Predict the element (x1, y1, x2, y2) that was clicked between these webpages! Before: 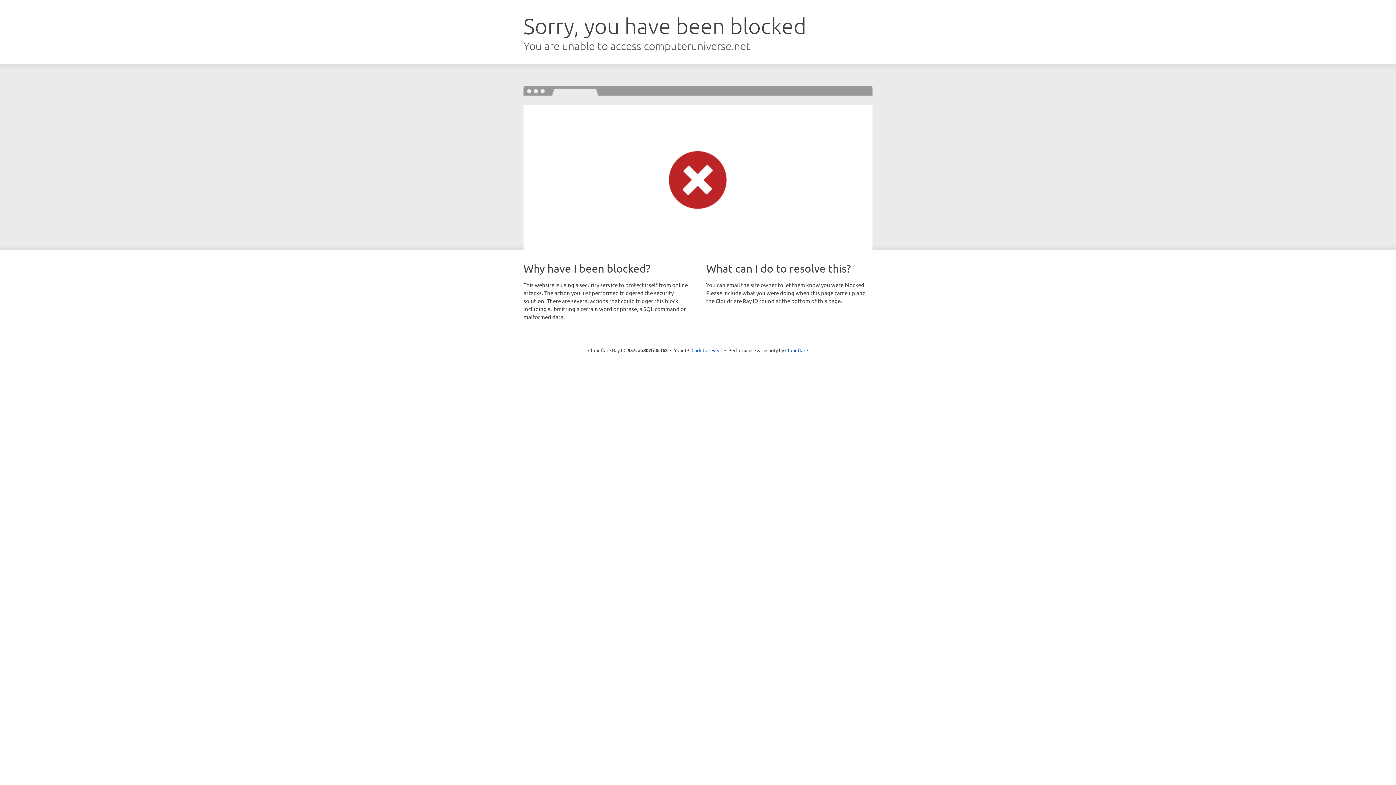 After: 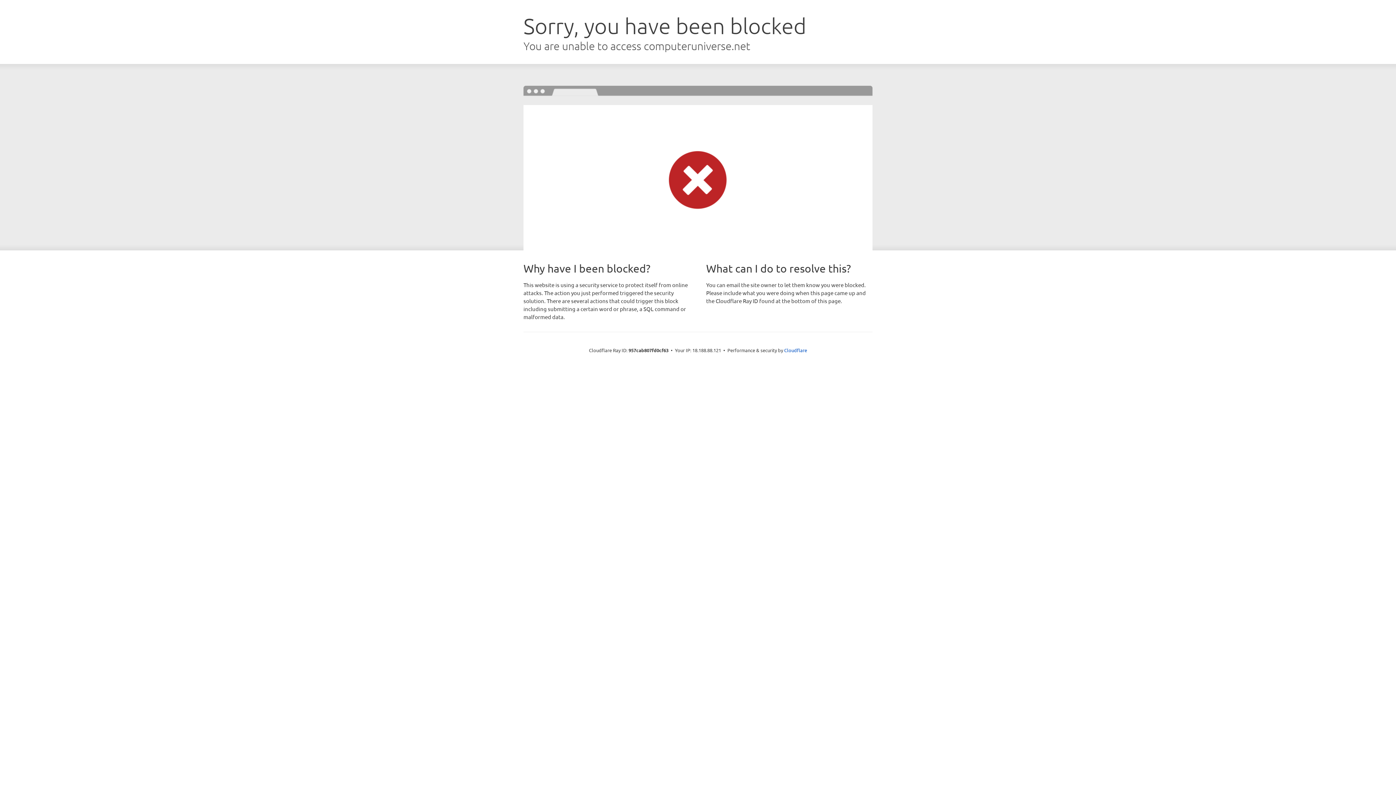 Action: label: Click to reveal bbox: (691, 346, 722, 353)